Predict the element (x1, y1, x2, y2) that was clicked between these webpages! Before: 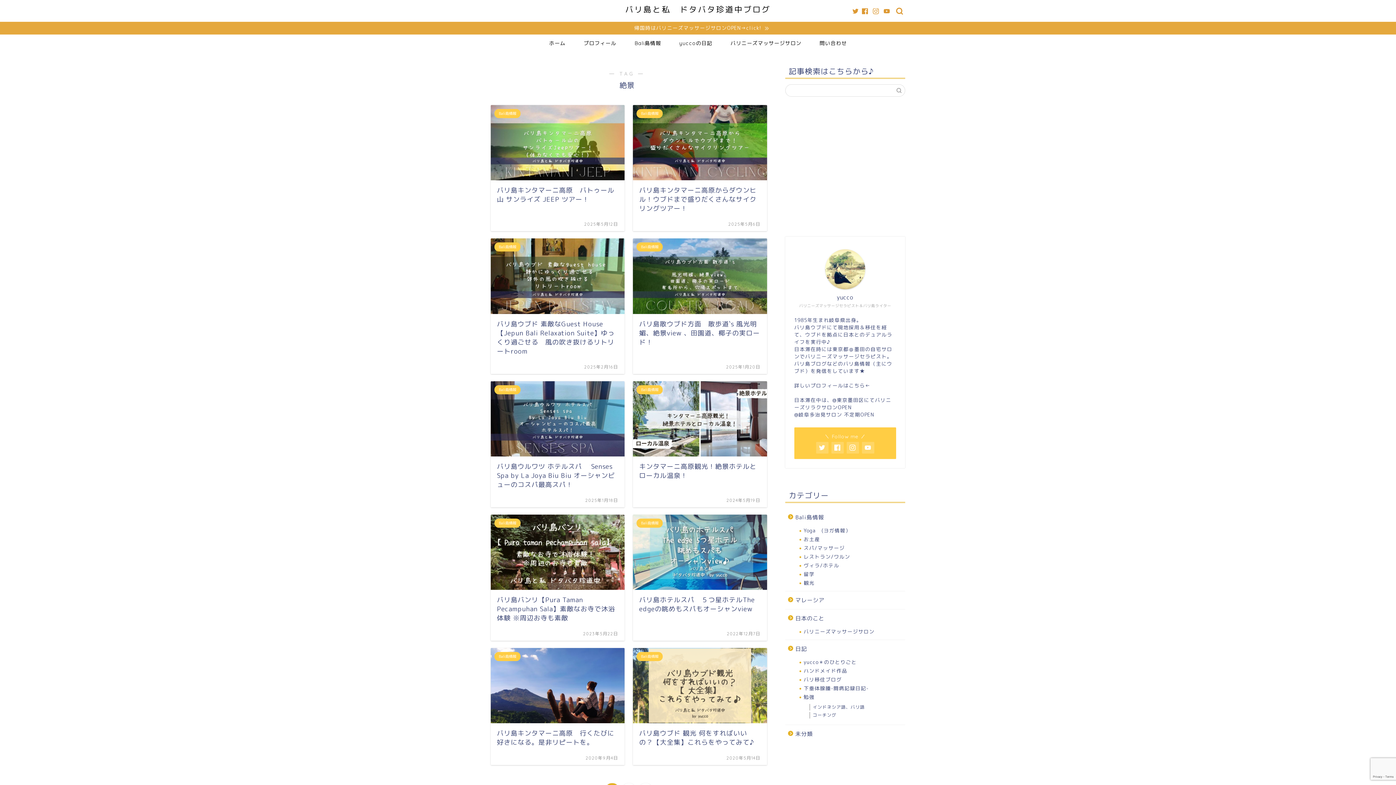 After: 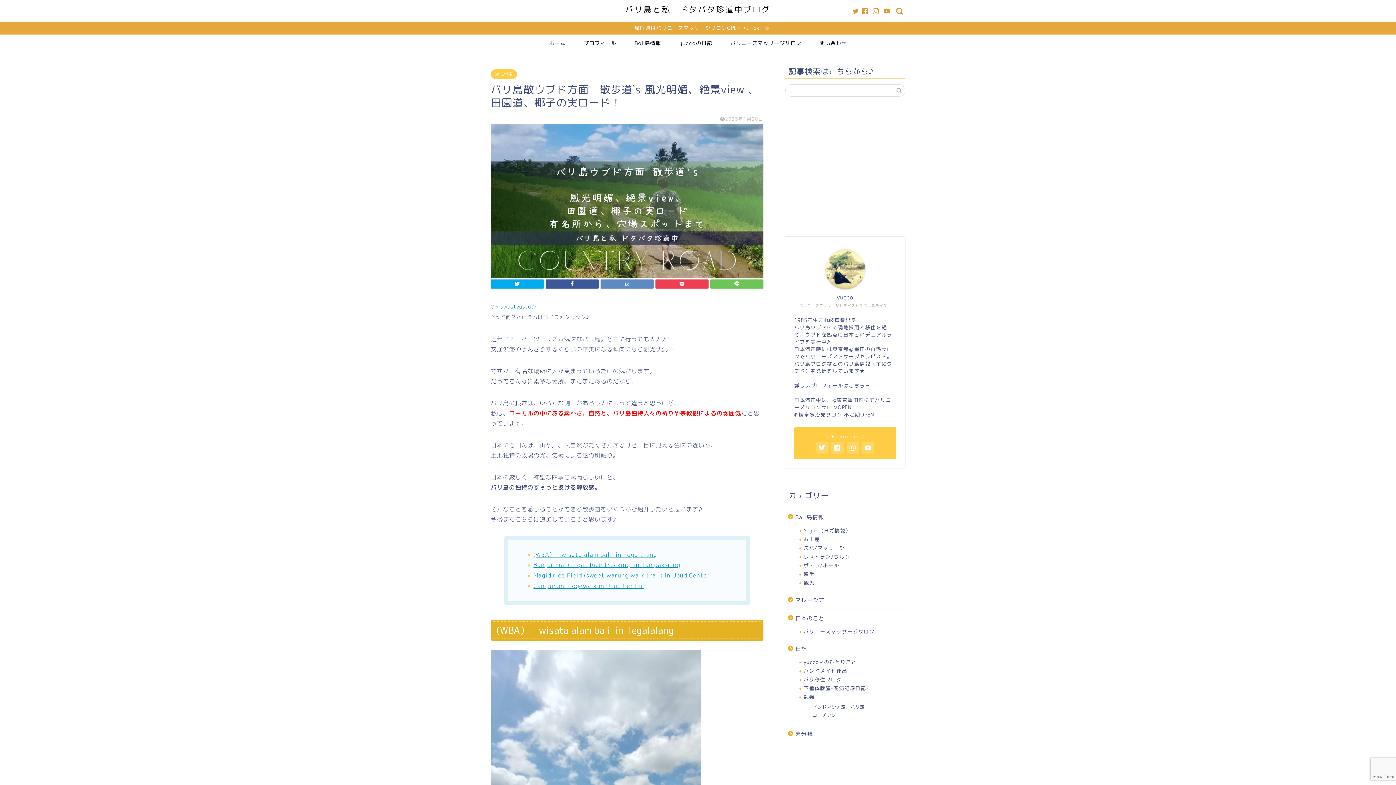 Action: bbox: (633, 238, 767, 374) label: Bali島情報
バリ島散ウブド方面　散歩道`s 風光明媚、絶景view 、田園道、椰子の実ロード！
2025年1月20日